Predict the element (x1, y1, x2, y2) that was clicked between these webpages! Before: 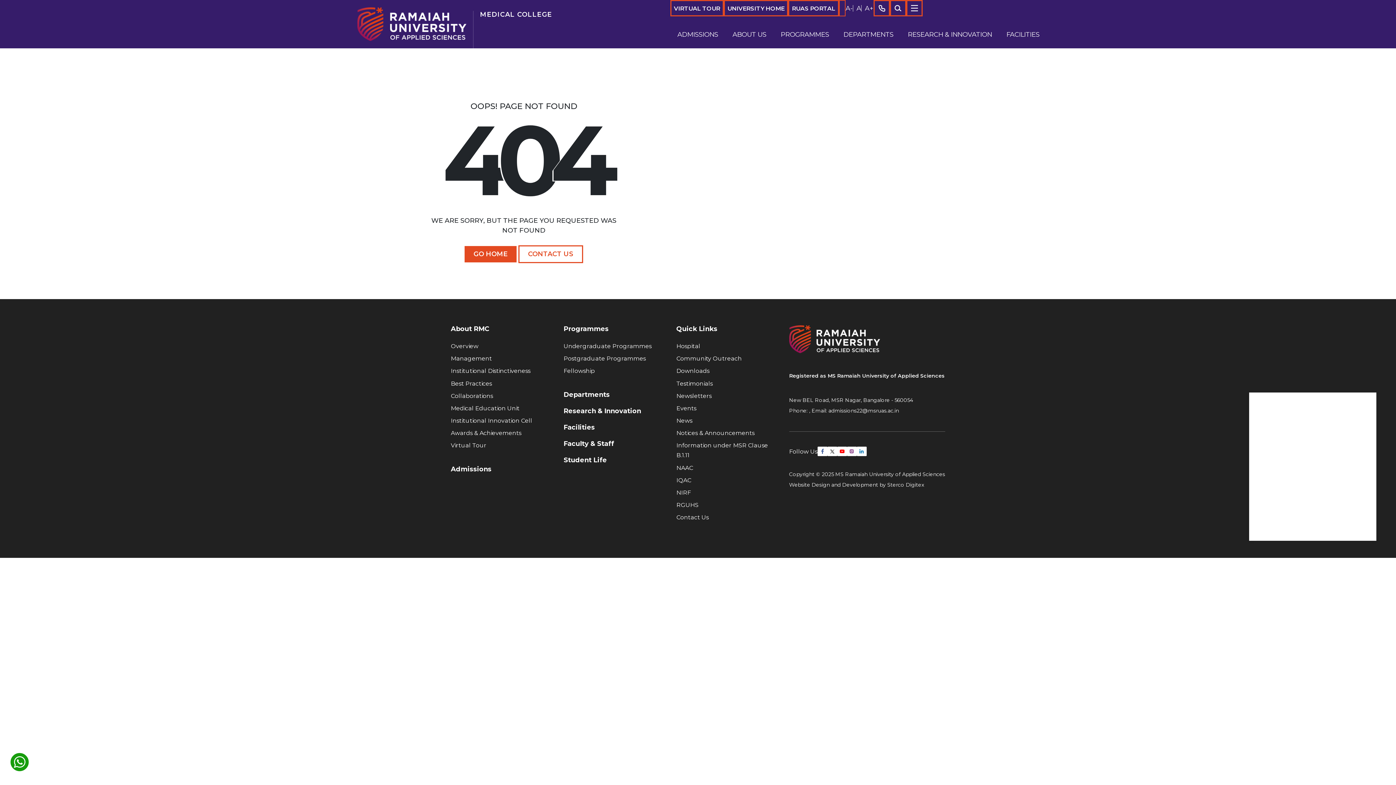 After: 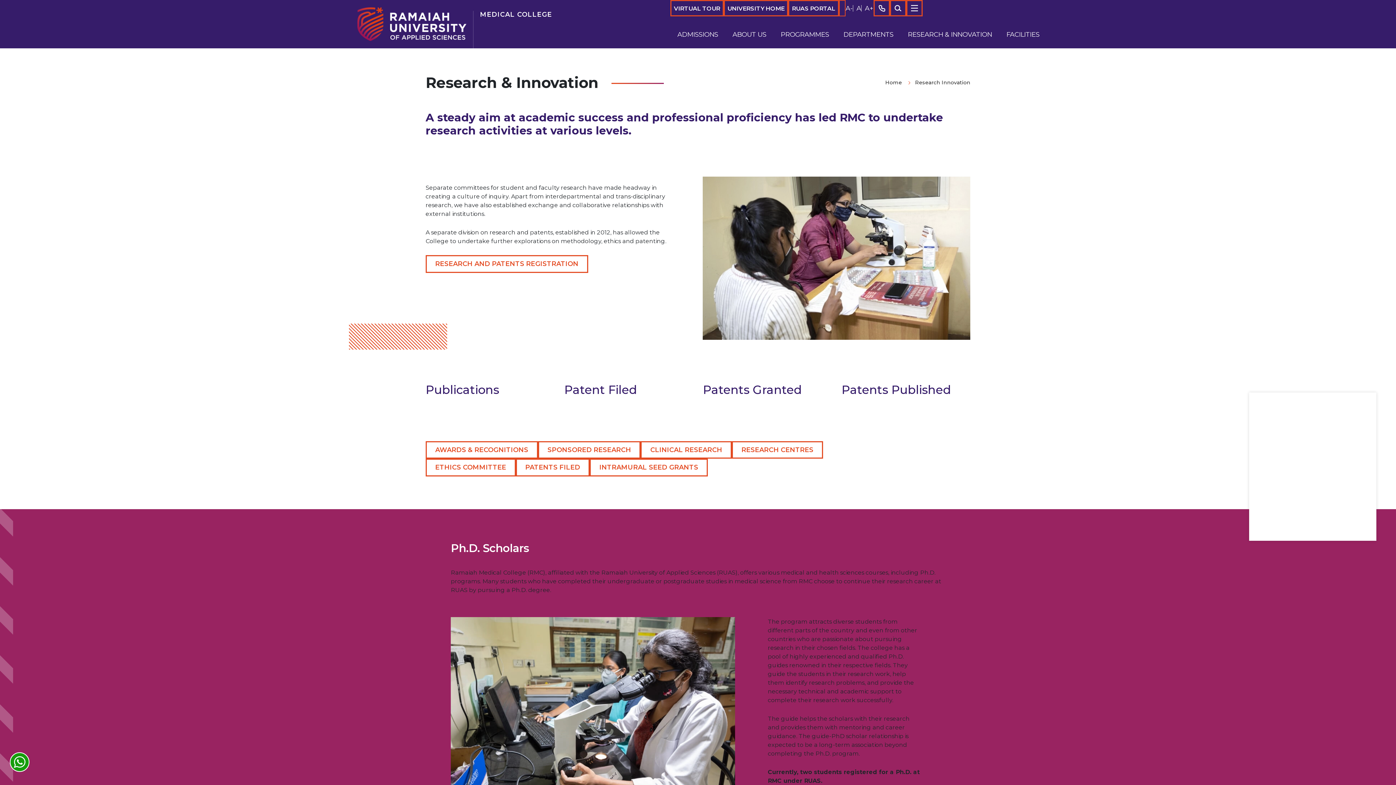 Action: label: Research & Innovation bbox: (563, 407, 641, 415)